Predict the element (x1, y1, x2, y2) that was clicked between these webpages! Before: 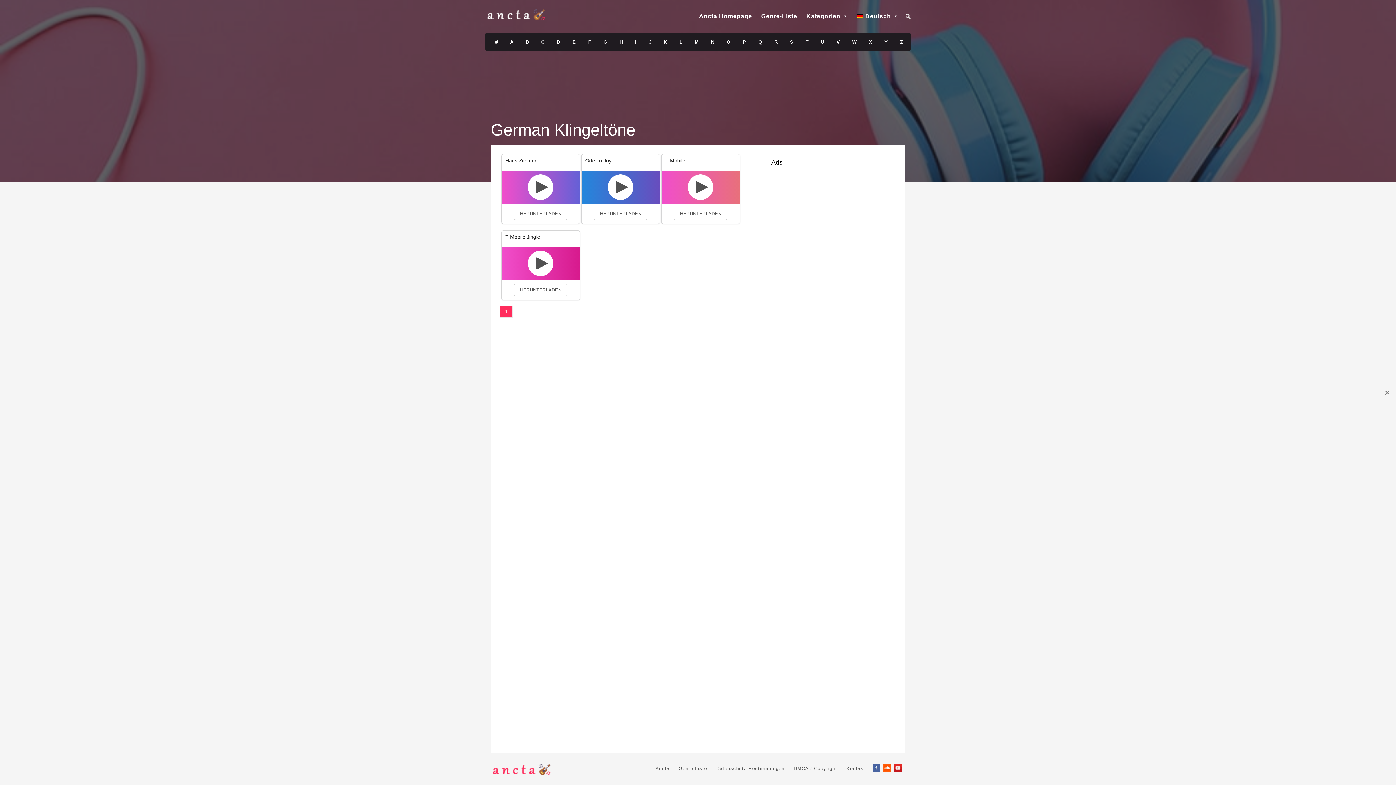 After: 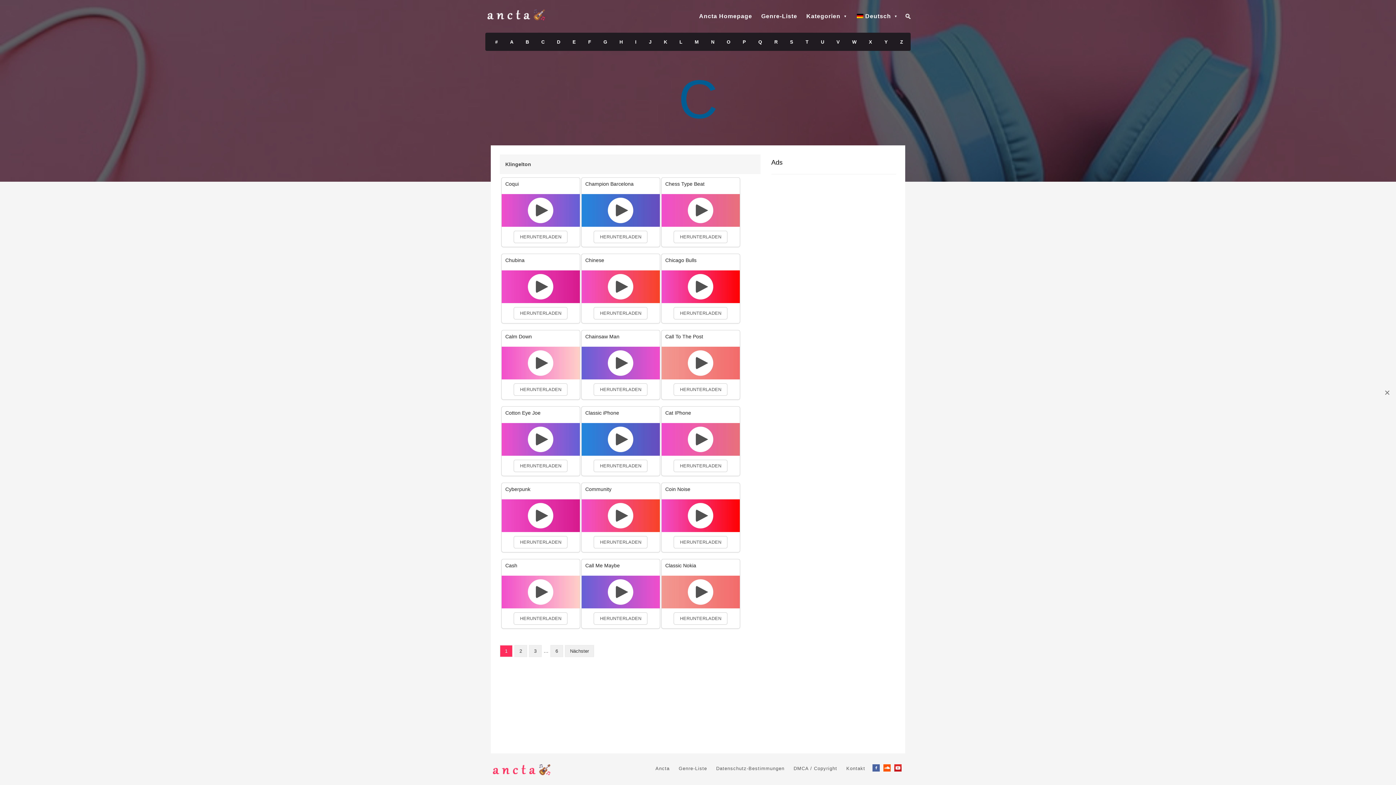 Action: bbox: (535, 33, 550, 51) label: C